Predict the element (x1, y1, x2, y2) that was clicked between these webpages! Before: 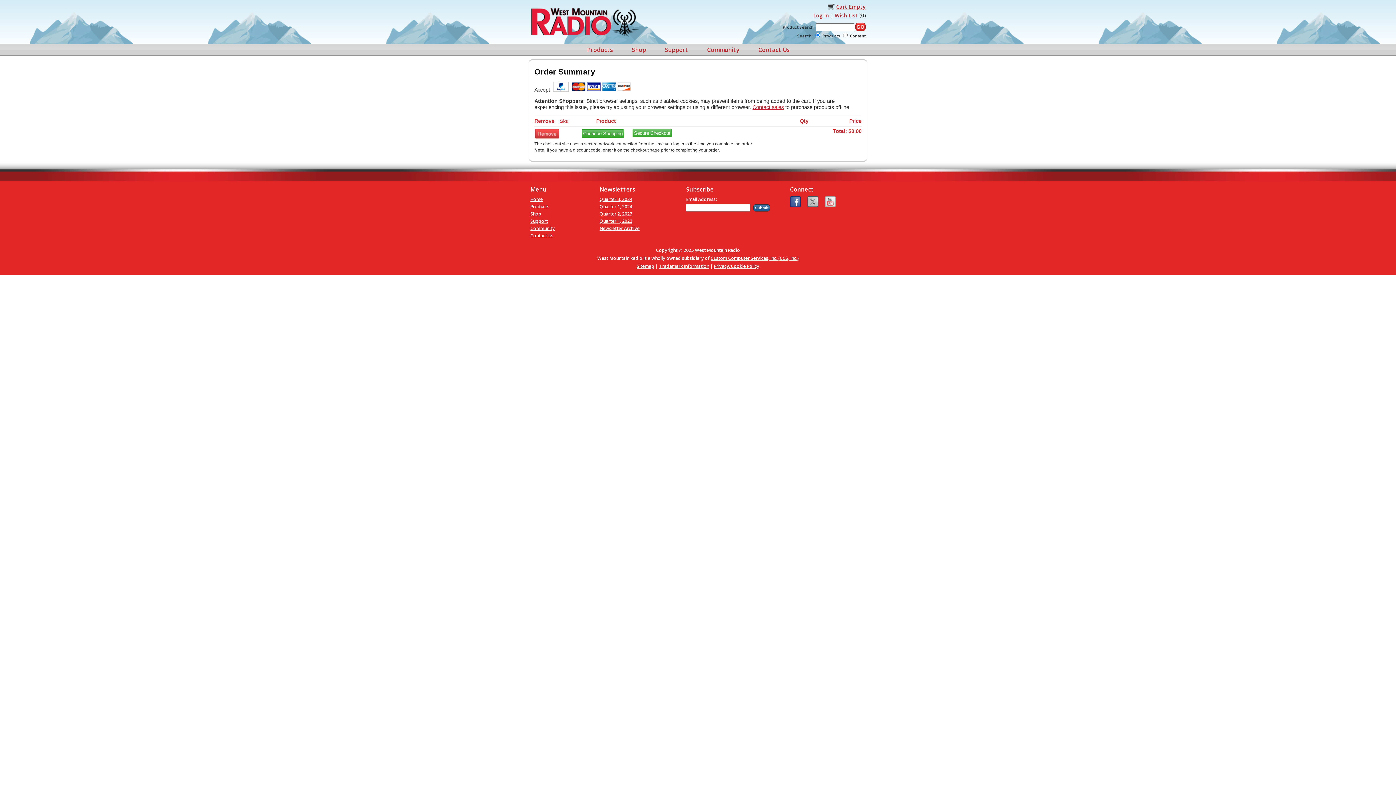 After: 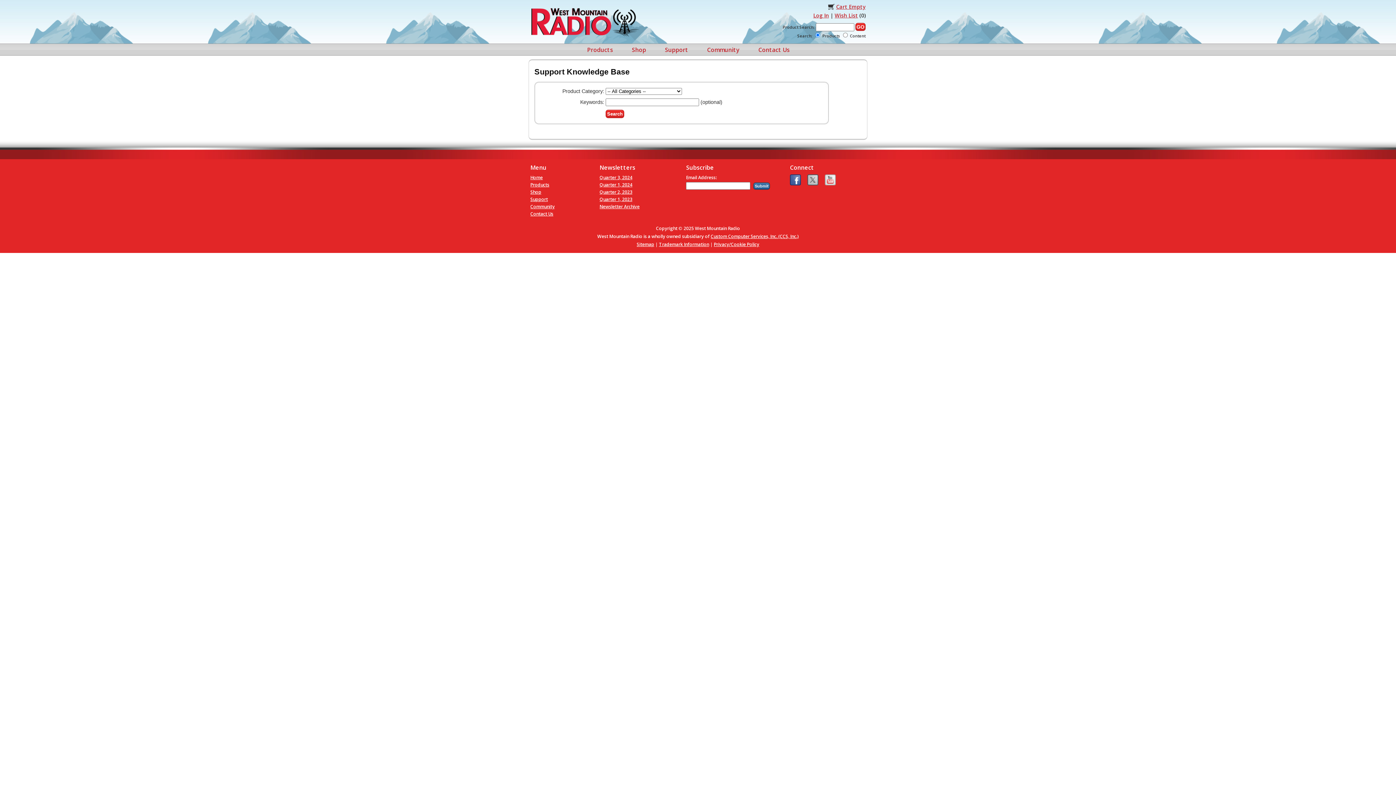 Action: label: Support bbox: (665, 44, 688, 55)